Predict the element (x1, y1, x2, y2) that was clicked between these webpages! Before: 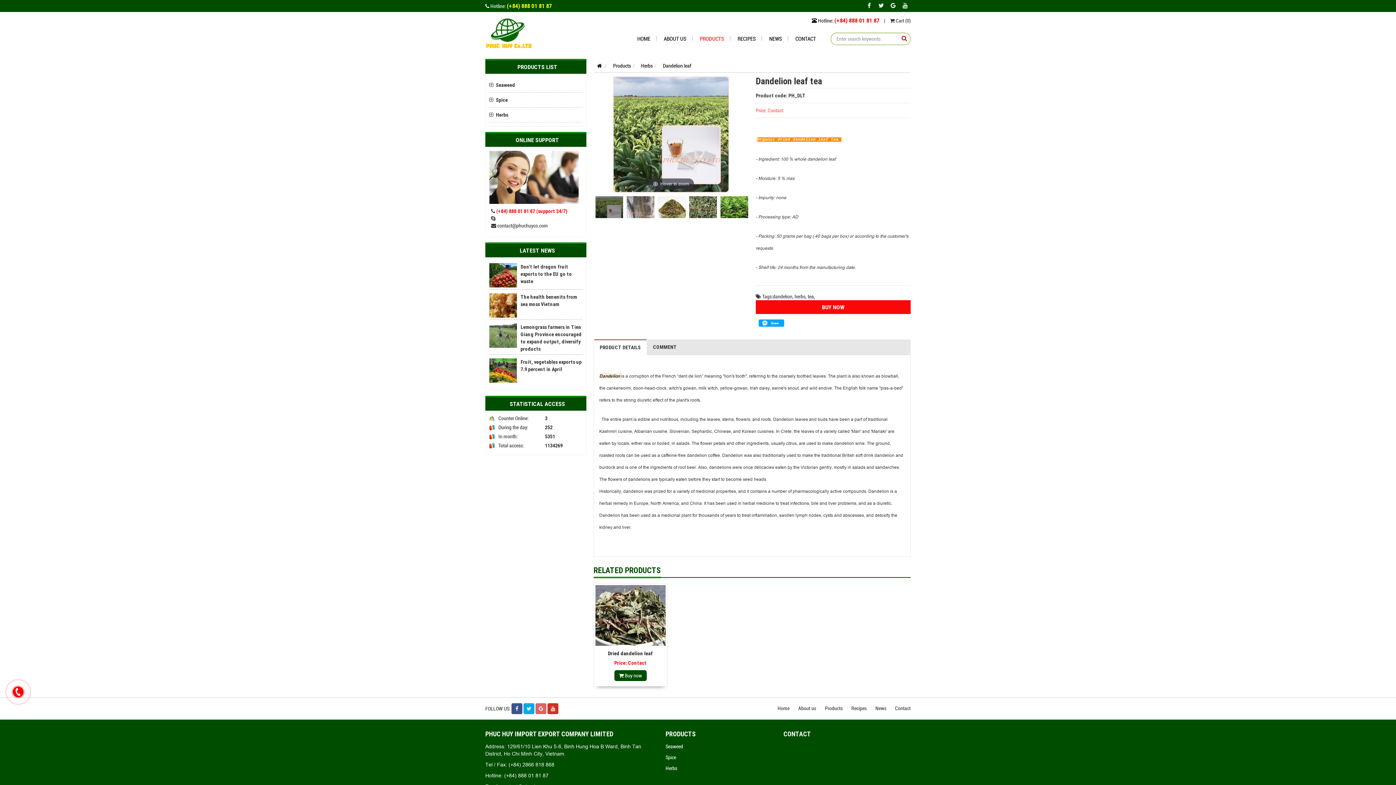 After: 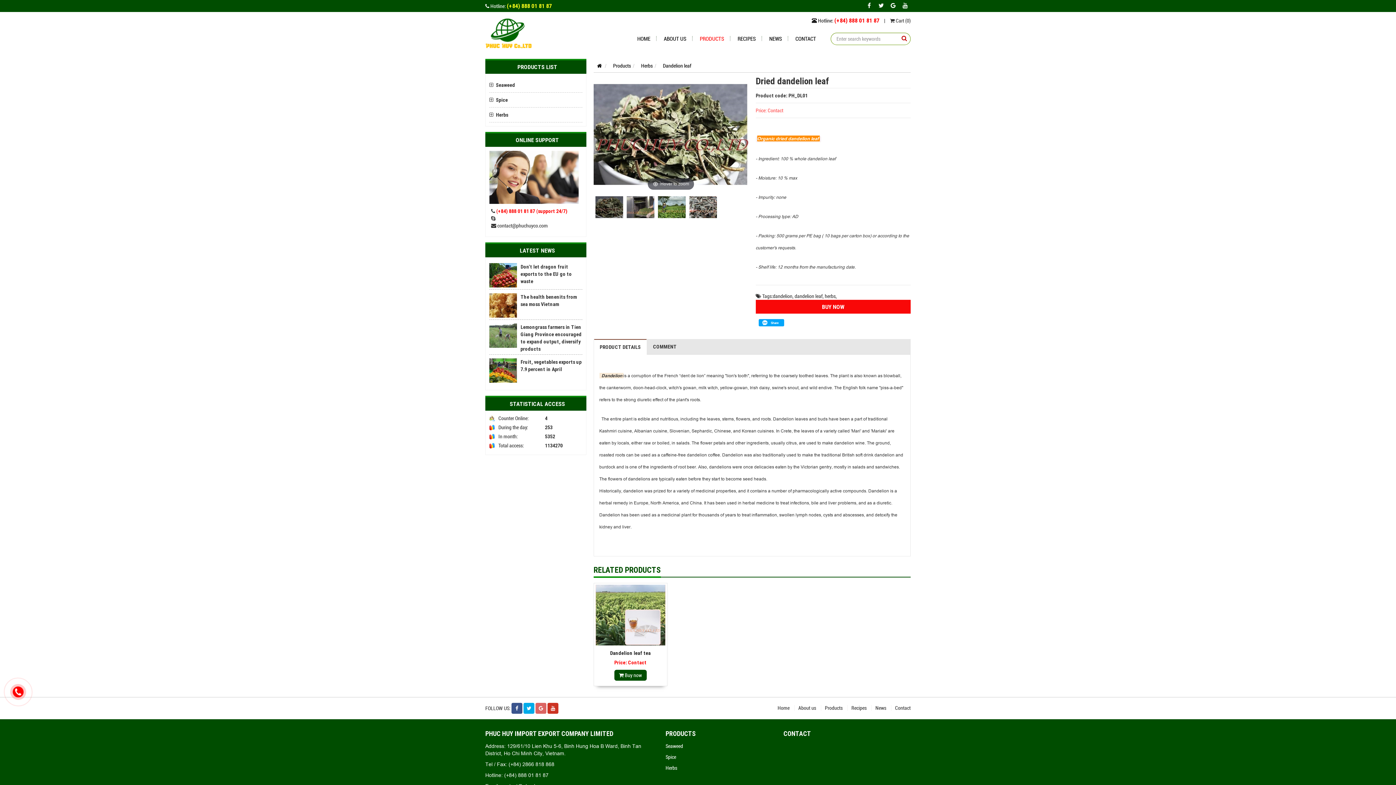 Action: bbox: (595, 585, 665, 646)